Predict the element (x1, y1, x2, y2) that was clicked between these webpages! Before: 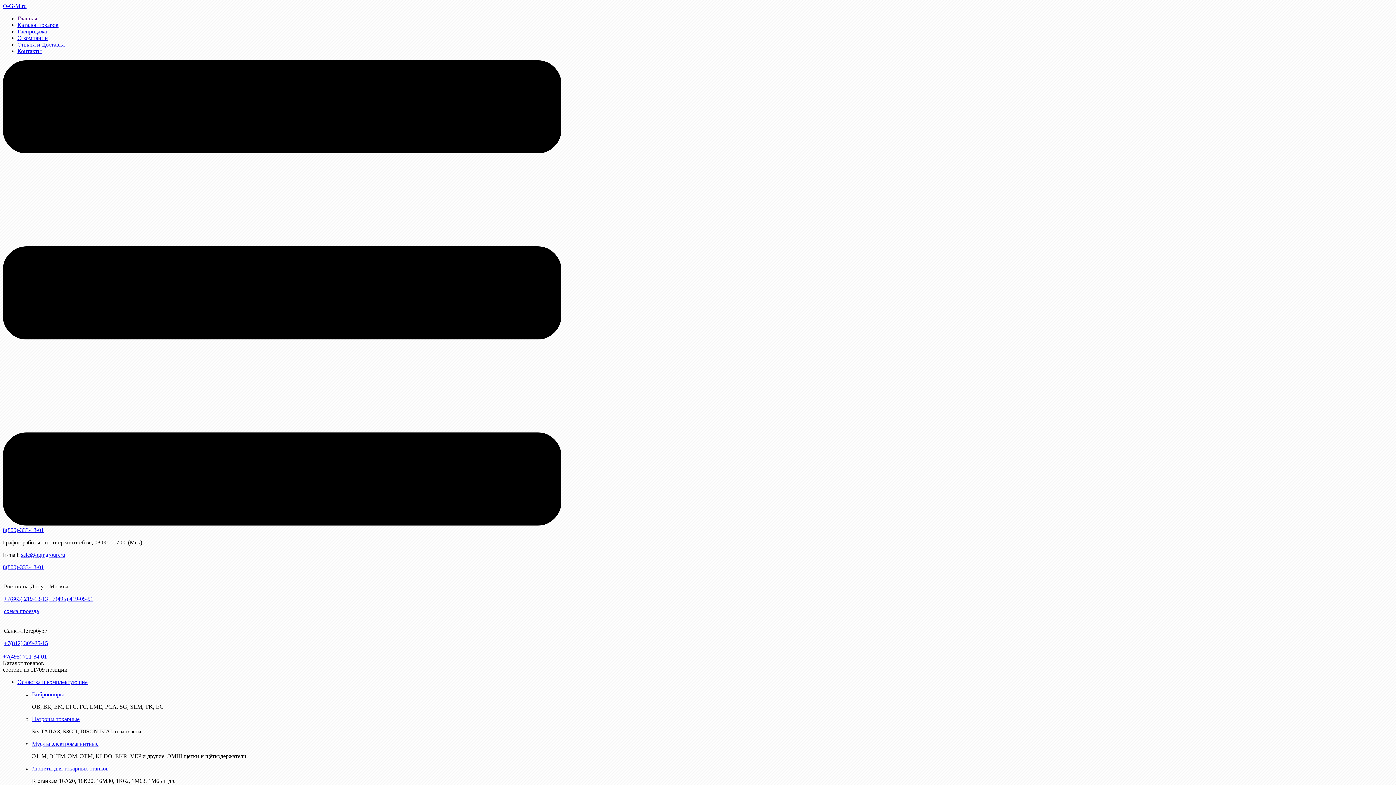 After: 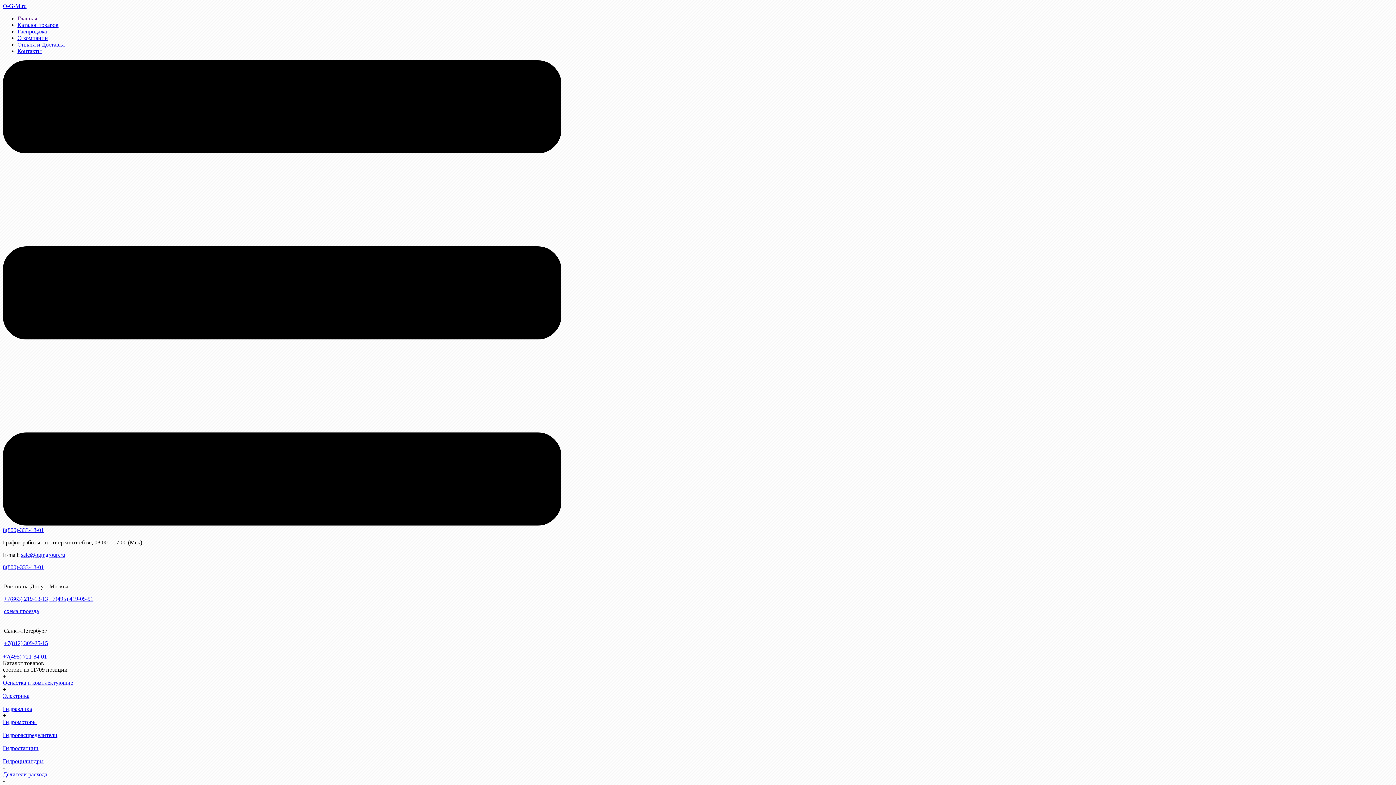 Action: bbox: (2, 564, 44, 570) label: 8(800)-333-18-01